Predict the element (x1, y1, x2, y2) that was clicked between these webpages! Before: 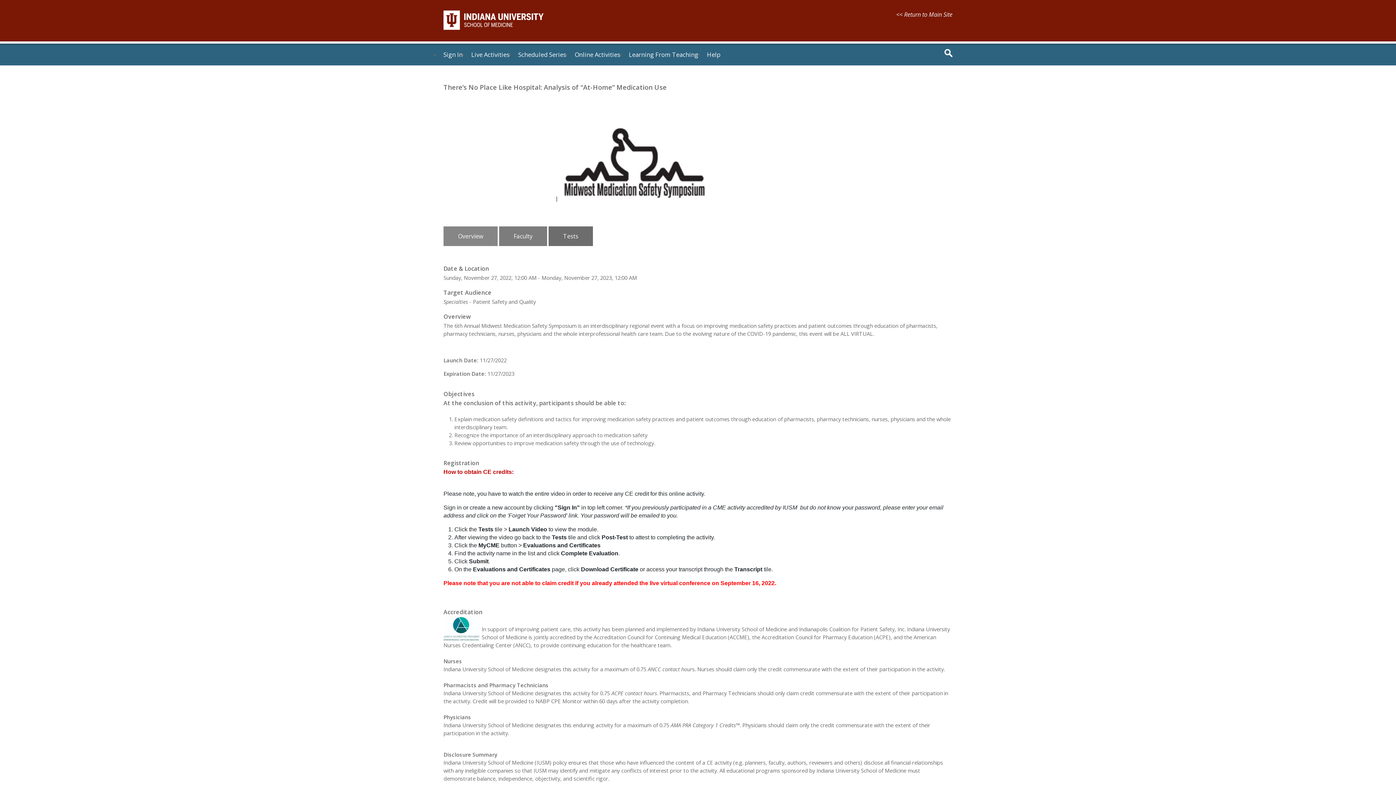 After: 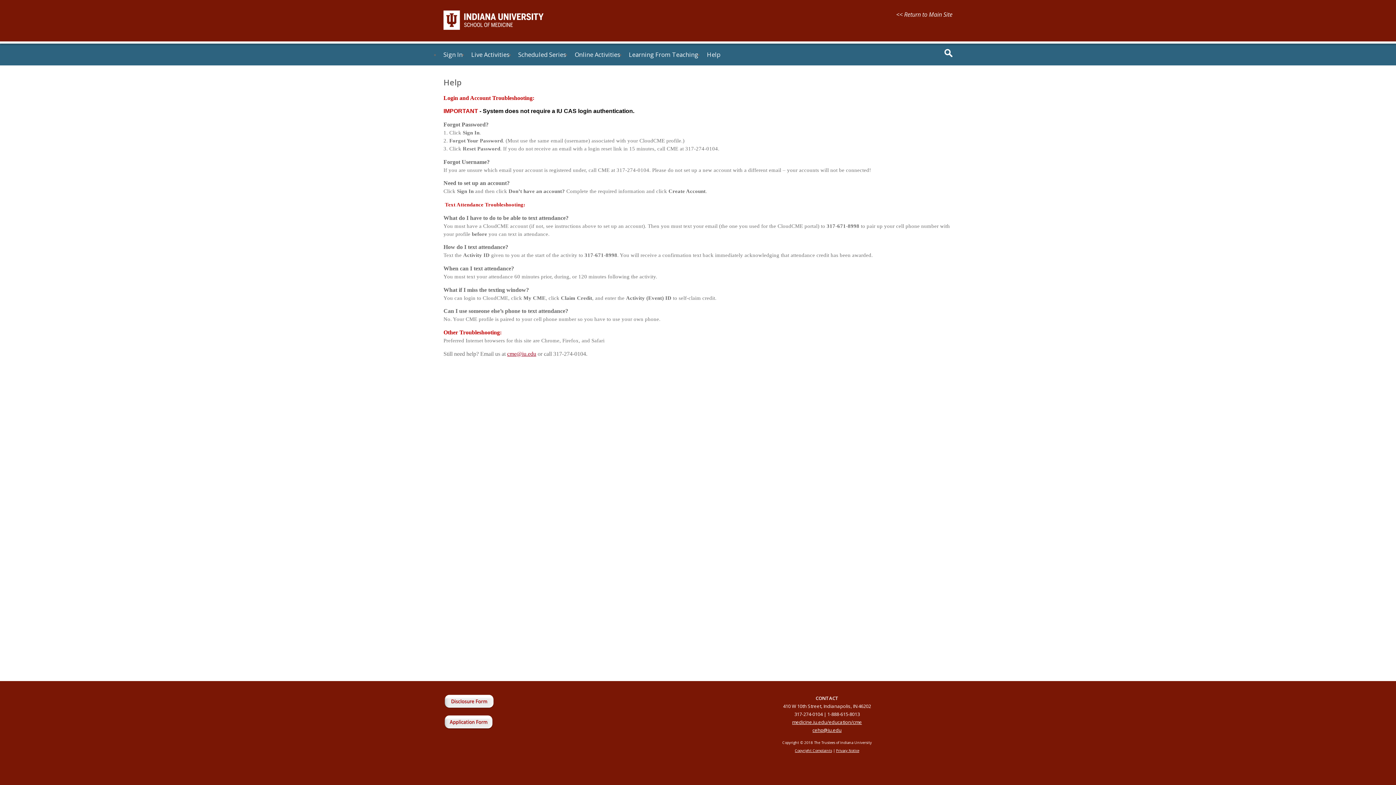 Action: bbox: (704, 47, 723, 61) label: Help